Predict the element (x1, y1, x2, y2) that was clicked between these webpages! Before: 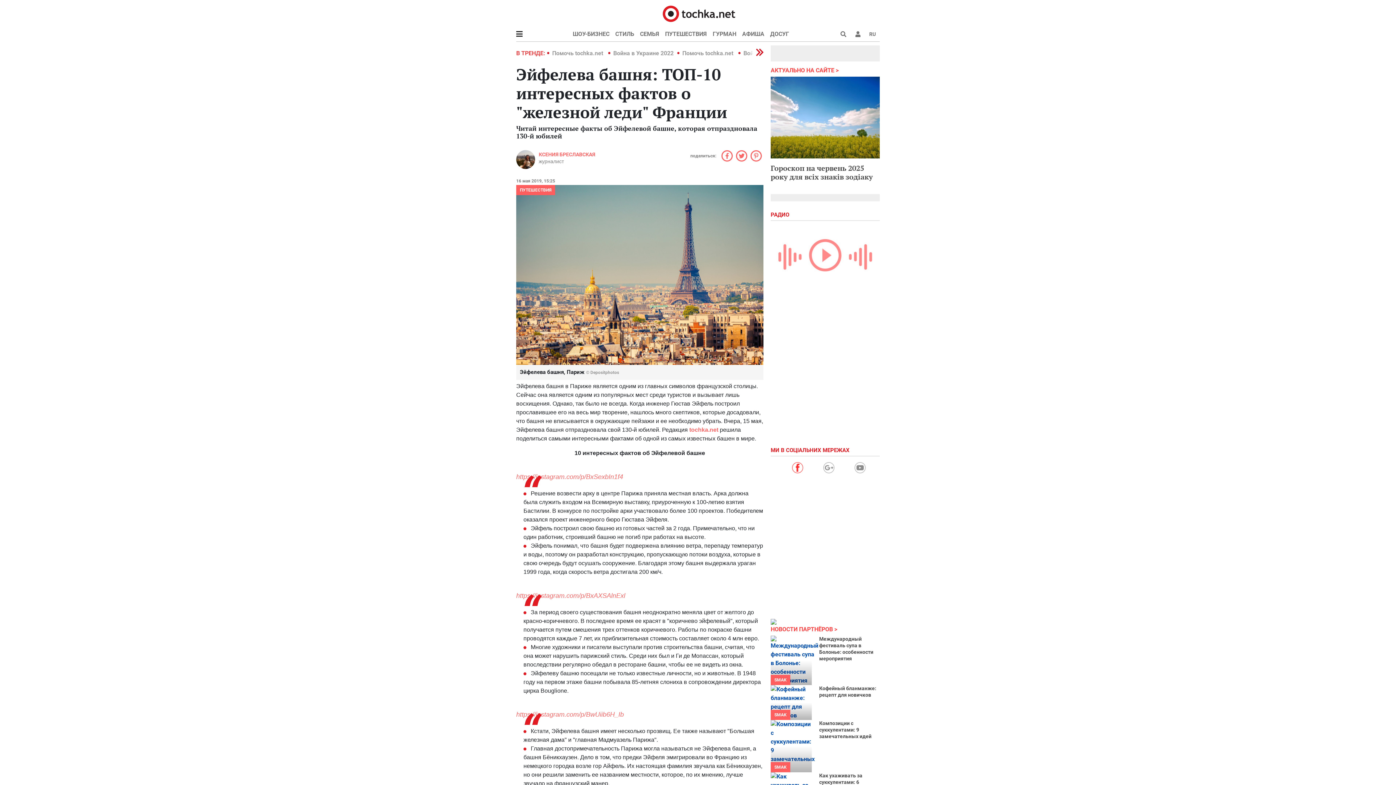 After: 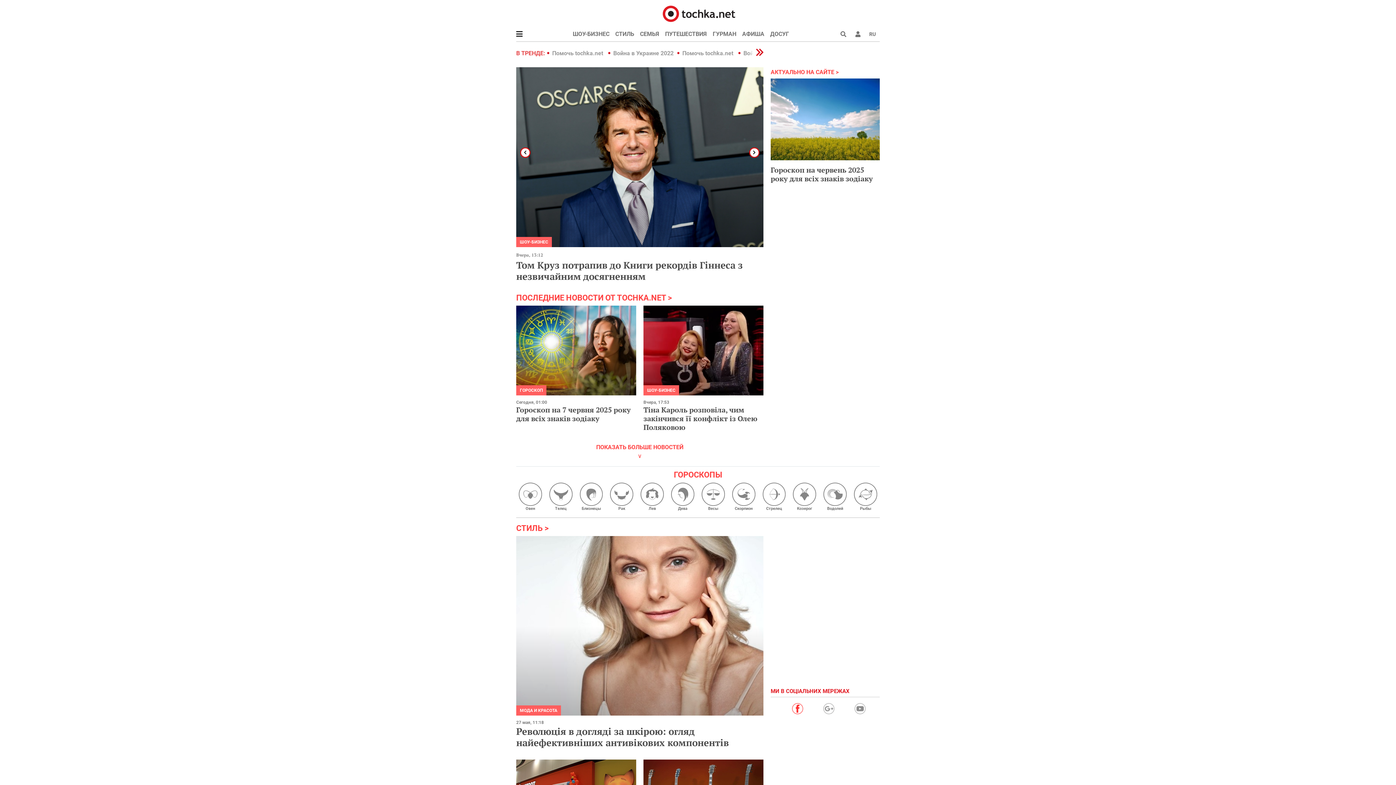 Action: bbox: (652, 9, 744, 16)